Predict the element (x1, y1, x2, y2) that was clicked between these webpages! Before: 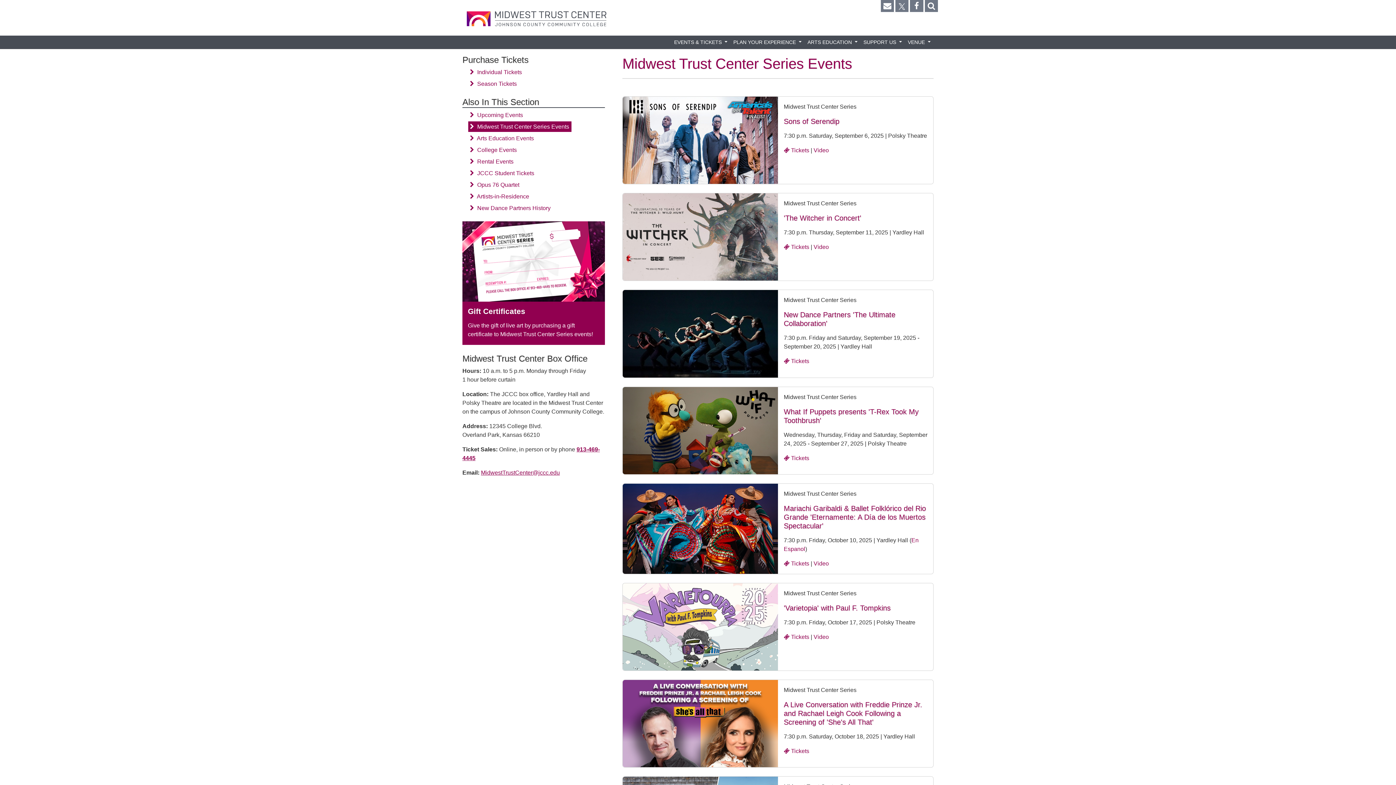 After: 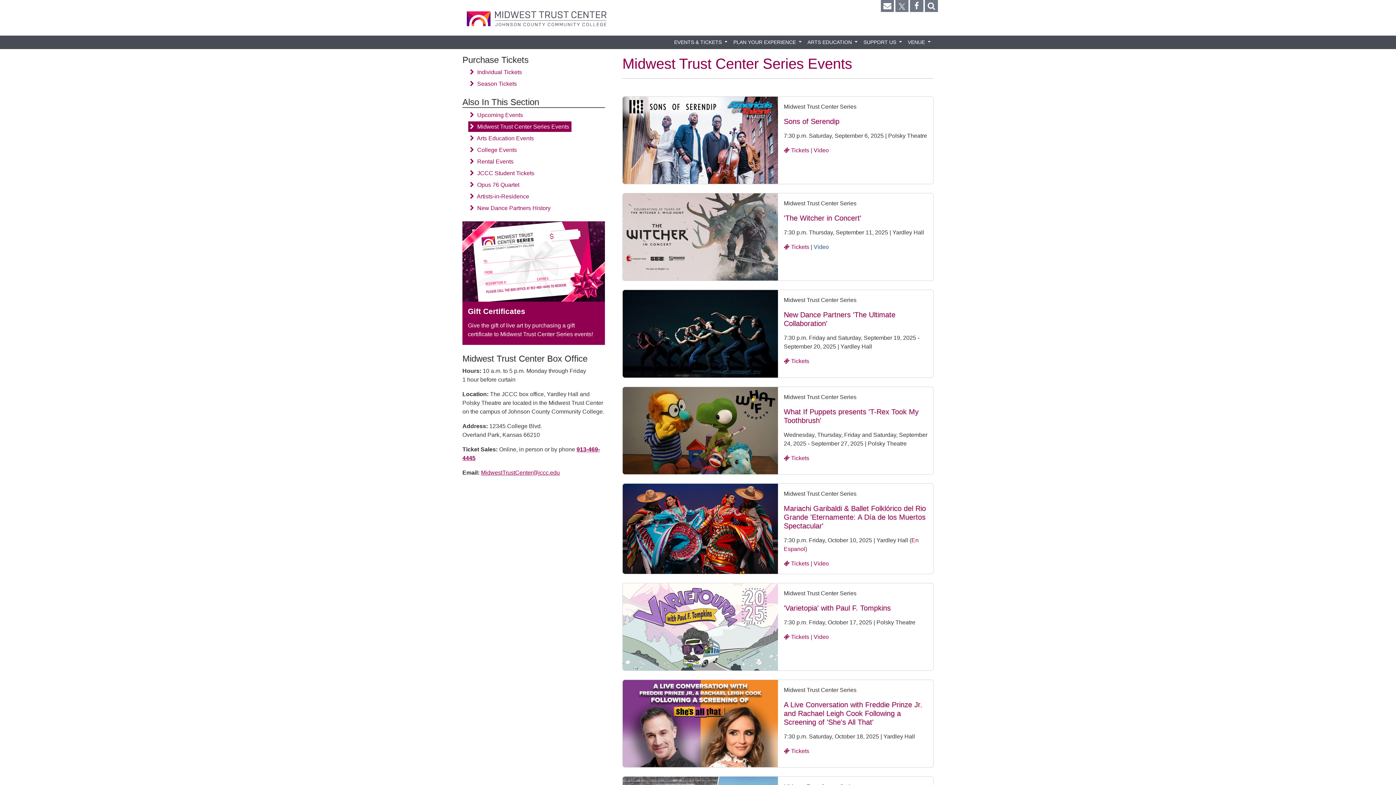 Action: label: Video - 'The Witcher in Concert' bbox: (813, 244, 829, 250)